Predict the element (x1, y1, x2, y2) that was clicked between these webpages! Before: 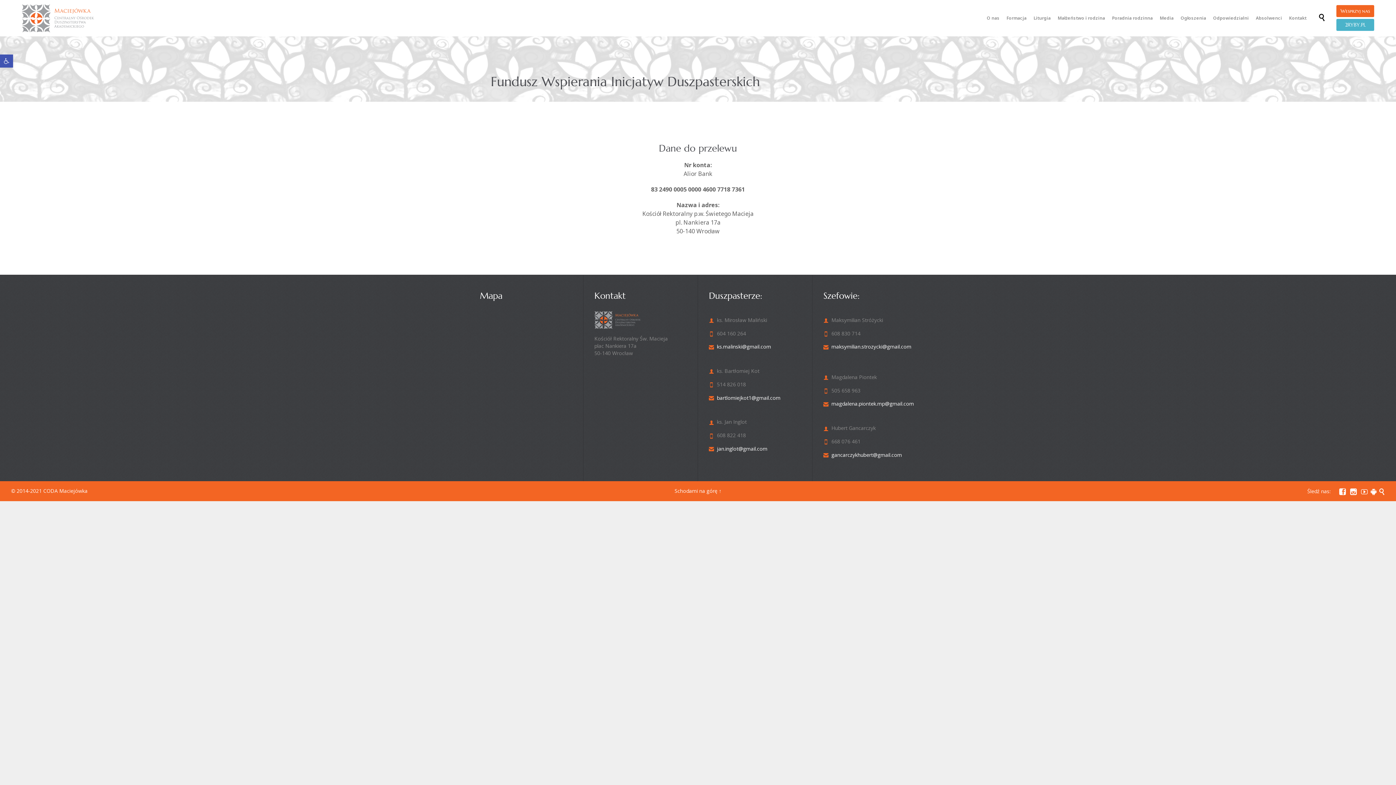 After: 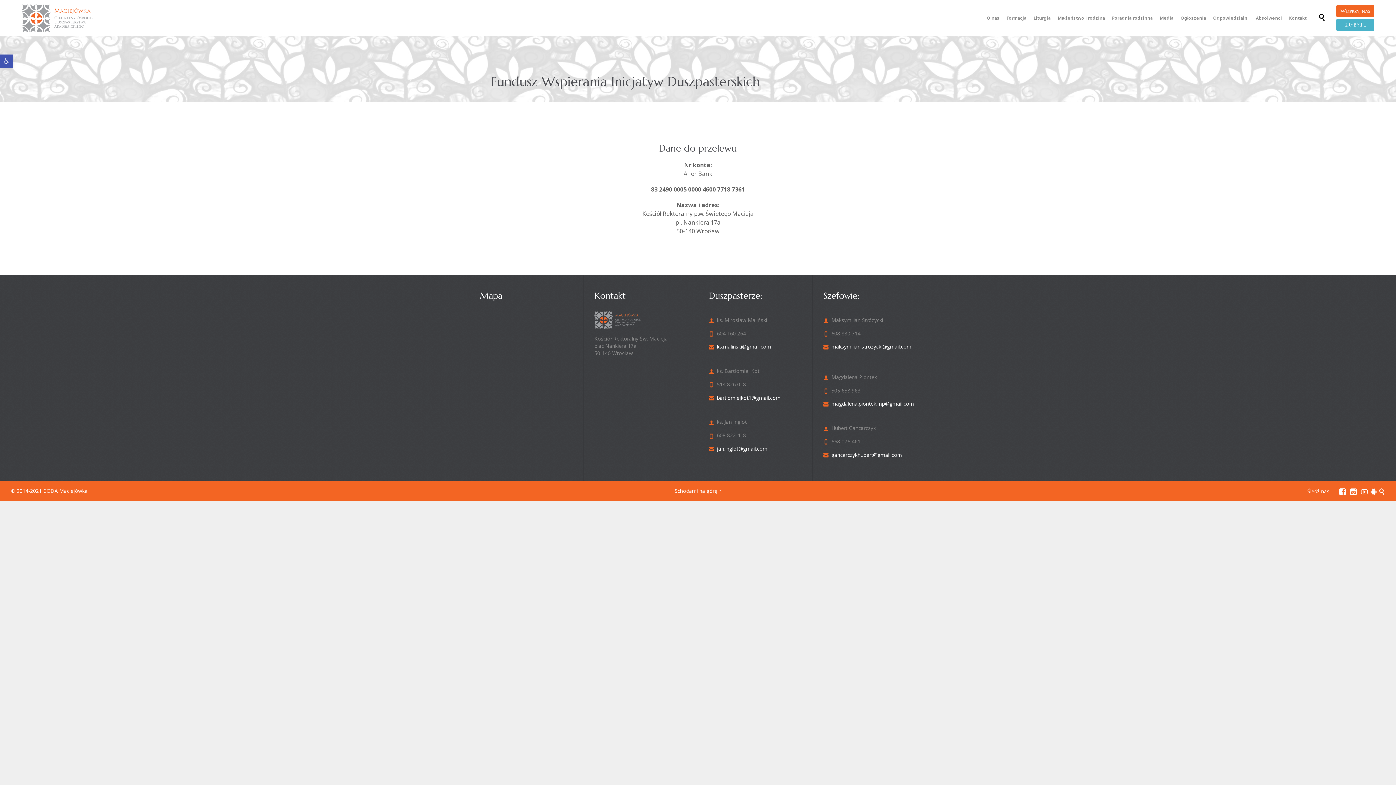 Action: bbox: (1336, 5, 1374, 17) label: Wesprzyj nas